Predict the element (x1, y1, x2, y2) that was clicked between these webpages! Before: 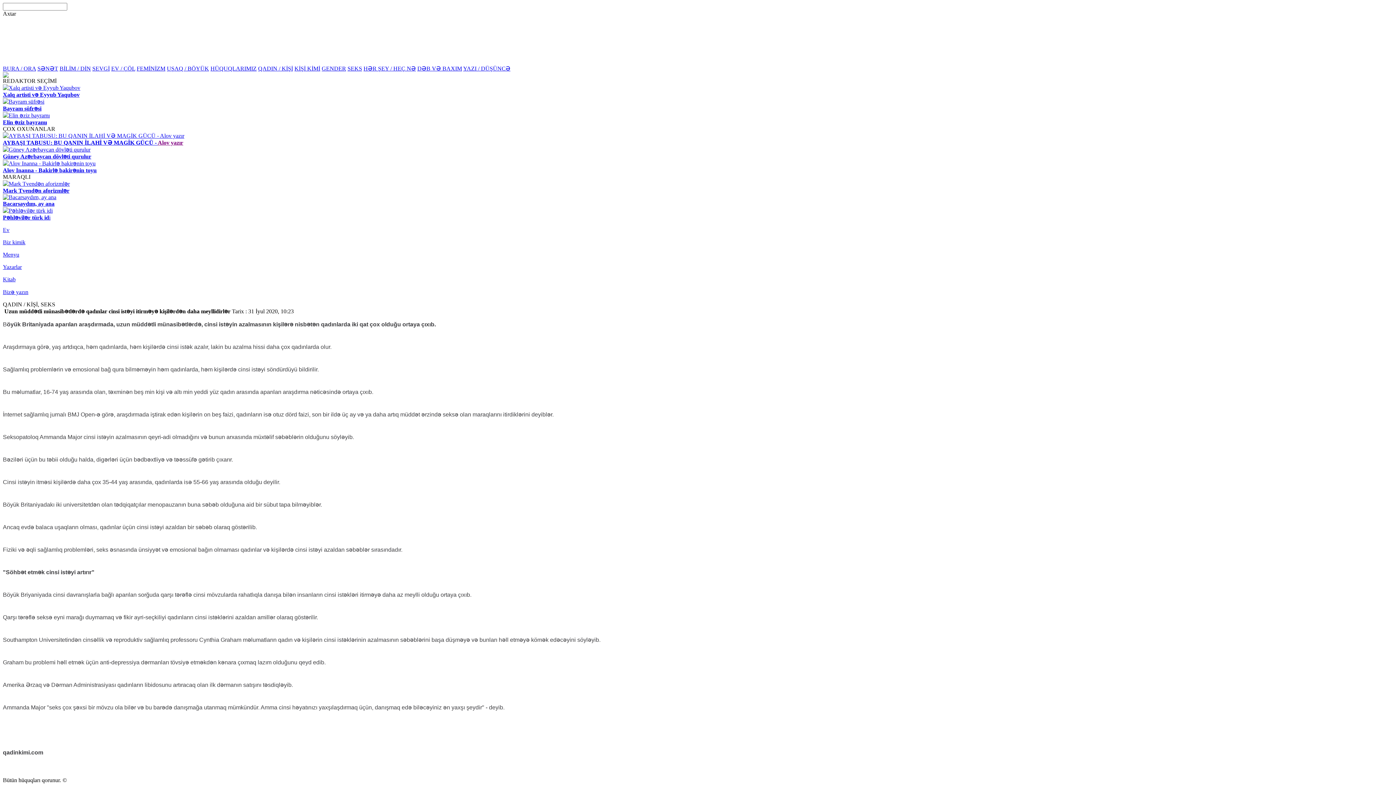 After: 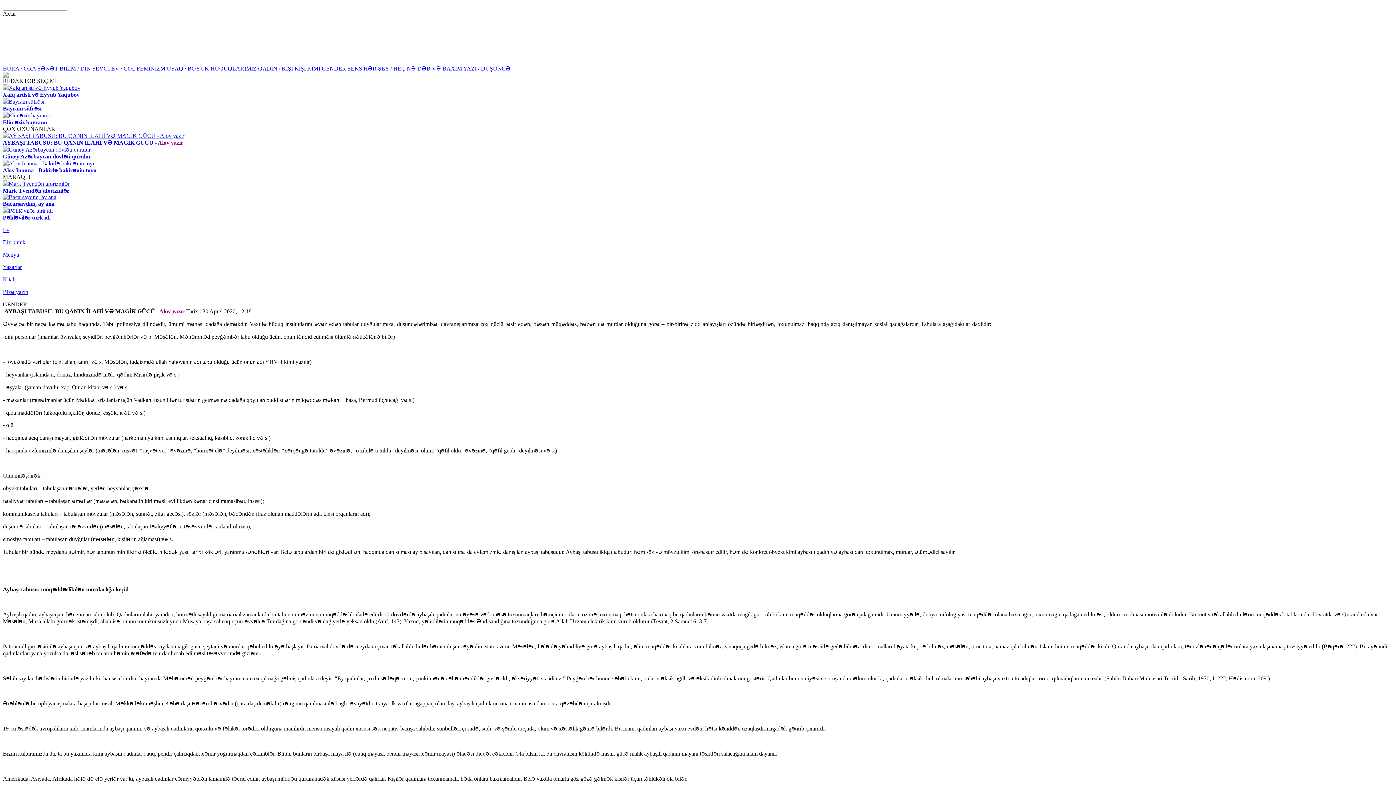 Action: bbox: (2, 132, 1393, 146) label: AYBAŞI TABUSU: BU QANIN İLAHİ VƏ MAGİK GÜCÜ - Alov yazır